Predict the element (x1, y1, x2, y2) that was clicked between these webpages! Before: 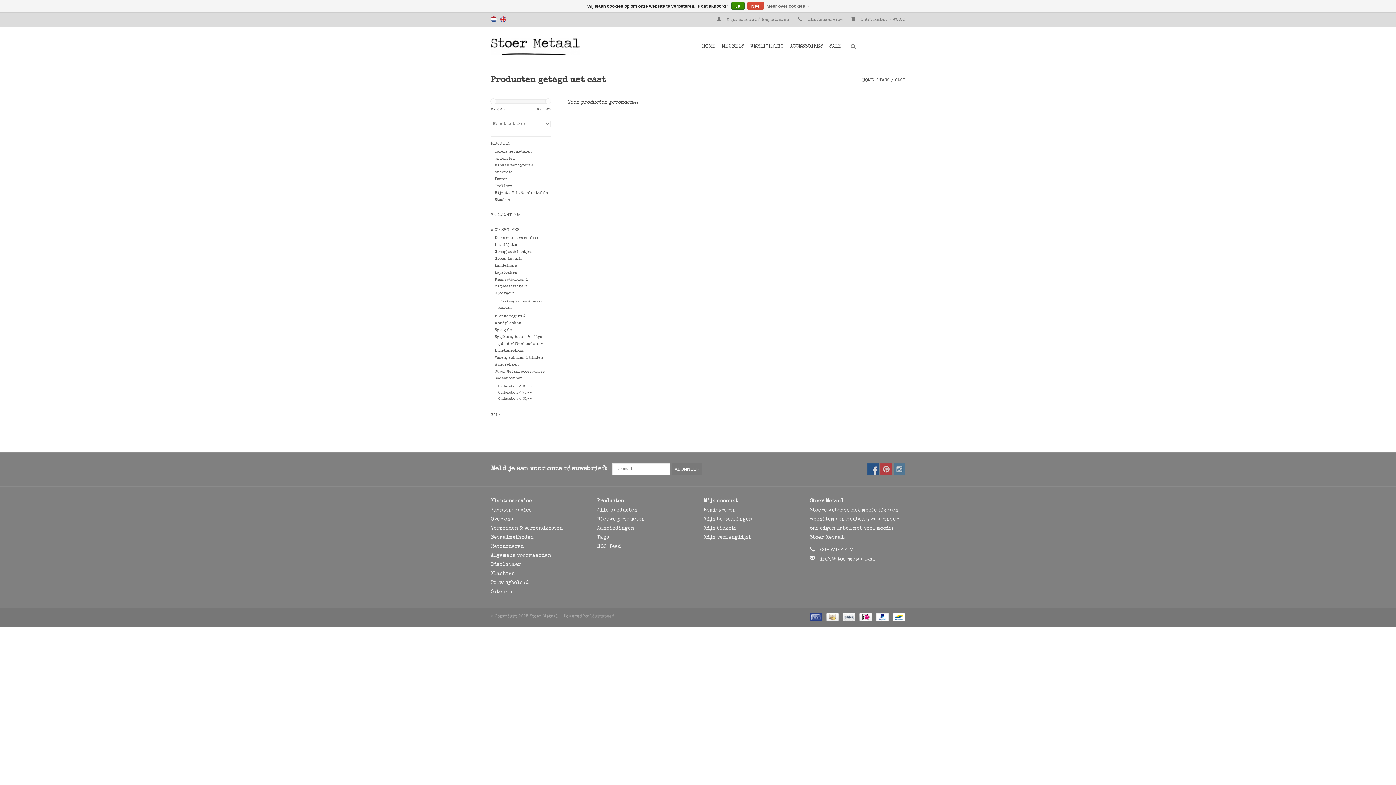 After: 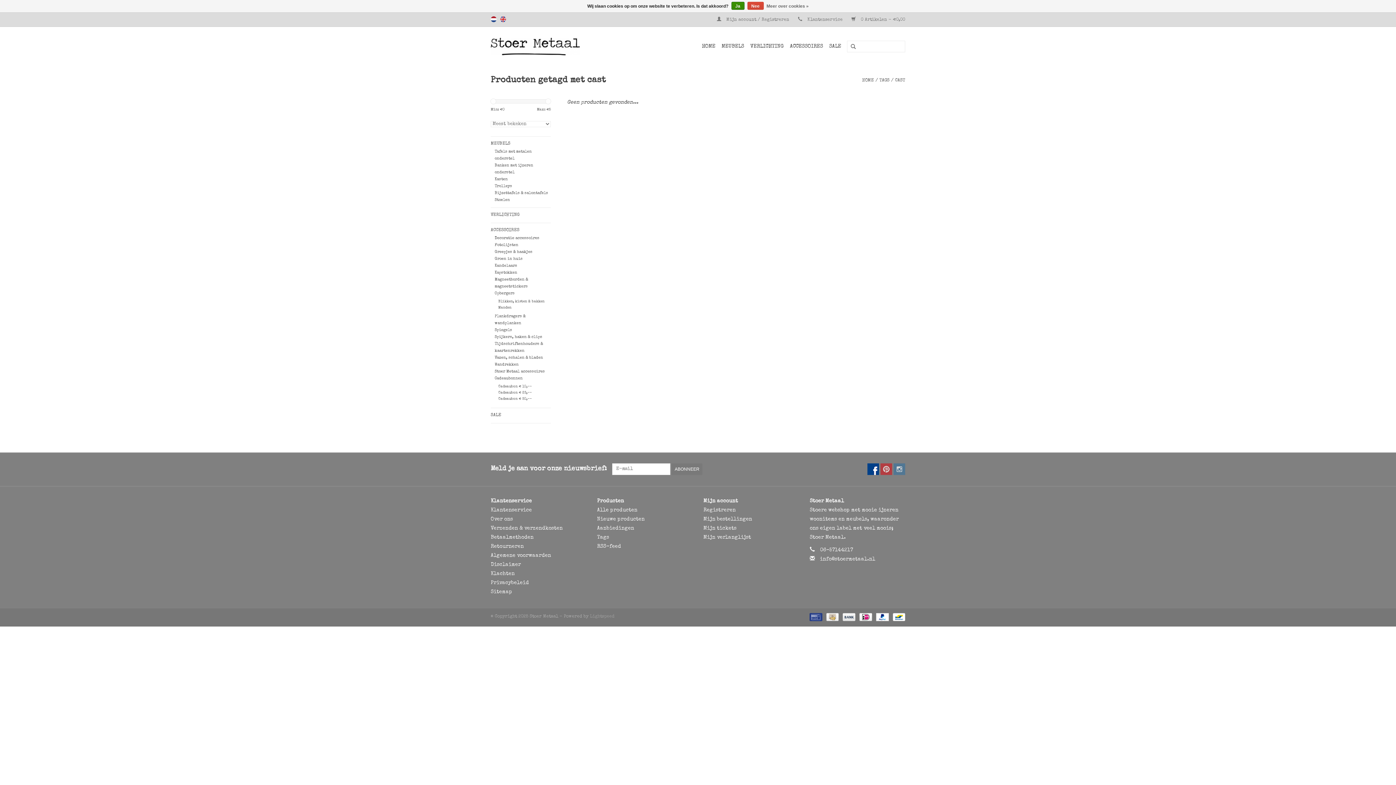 Action: bbox: (867, 463, 879, 475)